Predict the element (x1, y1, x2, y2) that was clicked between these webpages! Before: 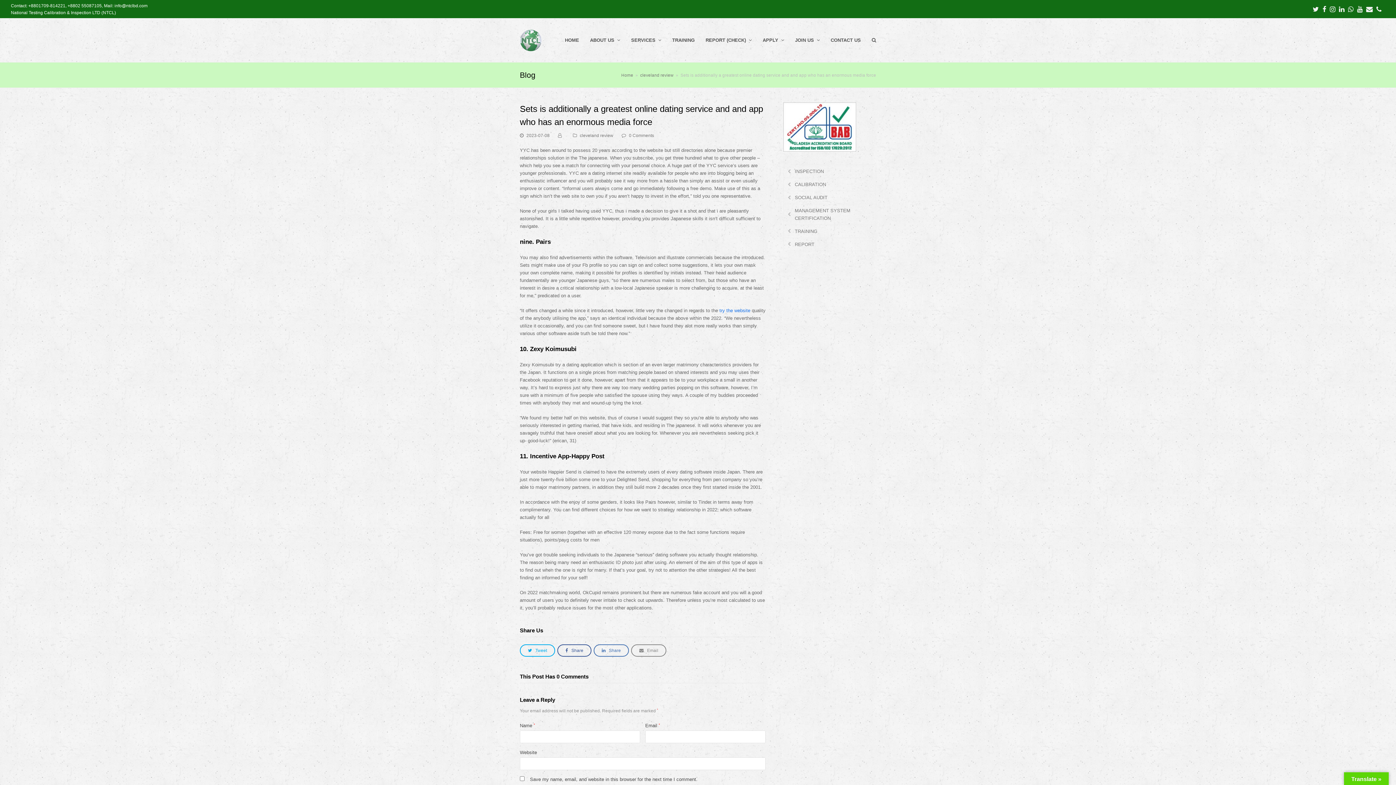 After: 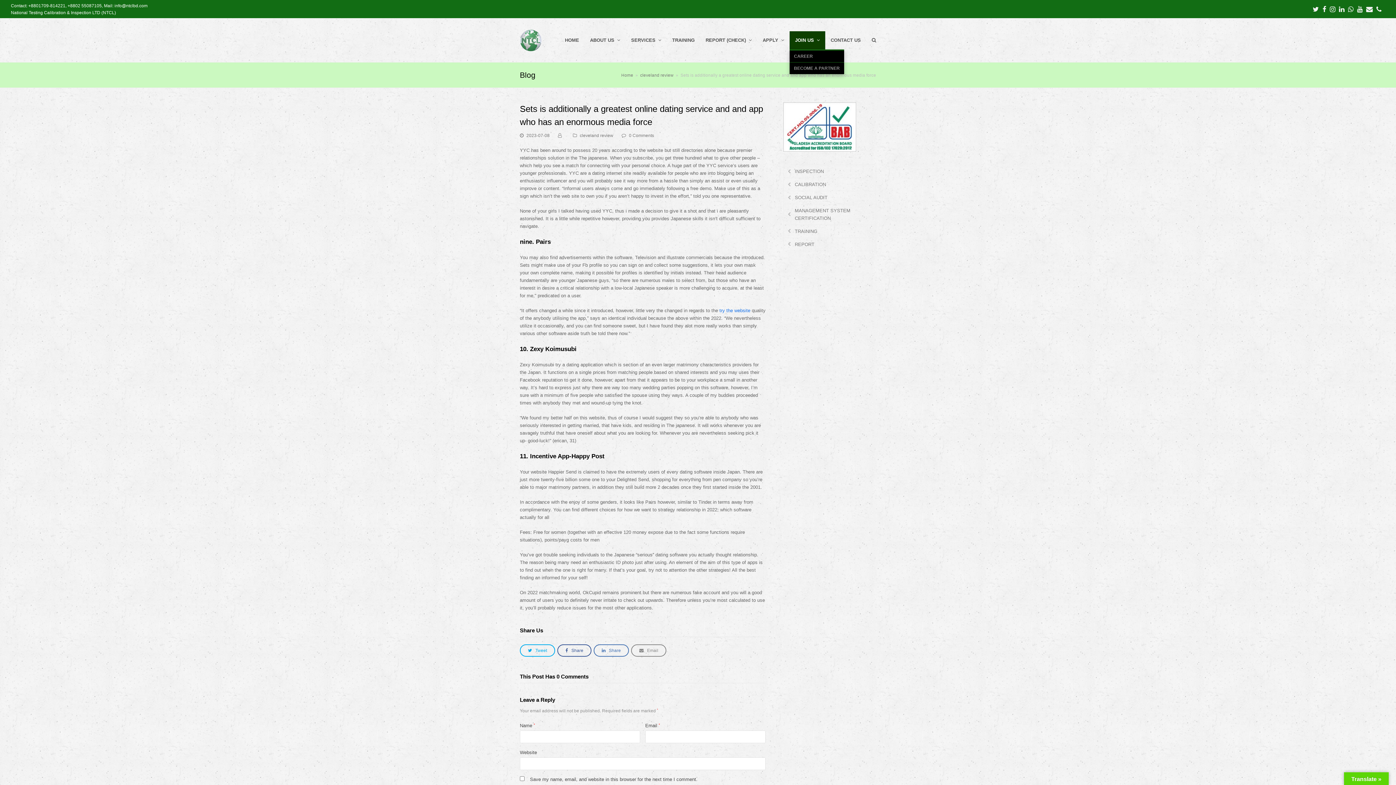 Action: bbox: (789, 31, 825, 49) label: JOIN US 